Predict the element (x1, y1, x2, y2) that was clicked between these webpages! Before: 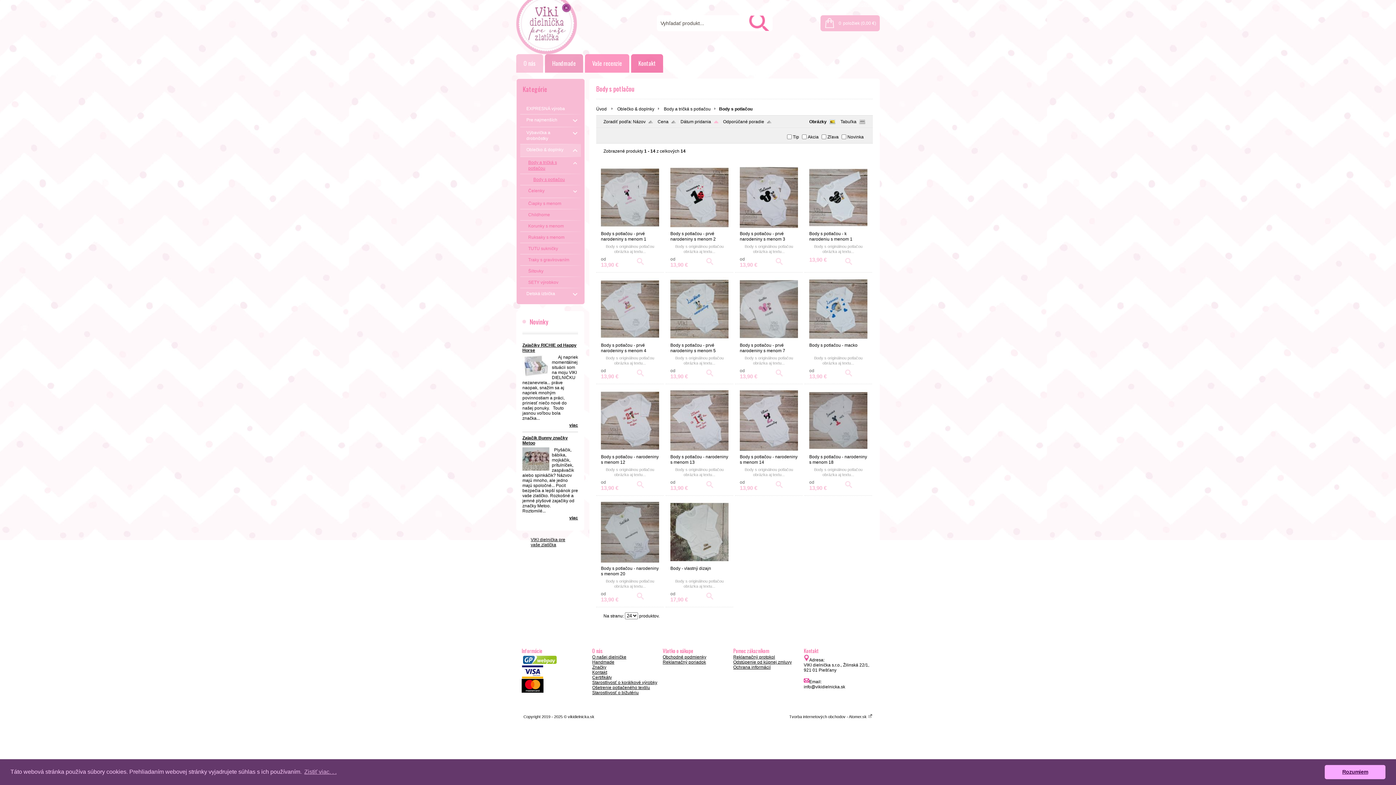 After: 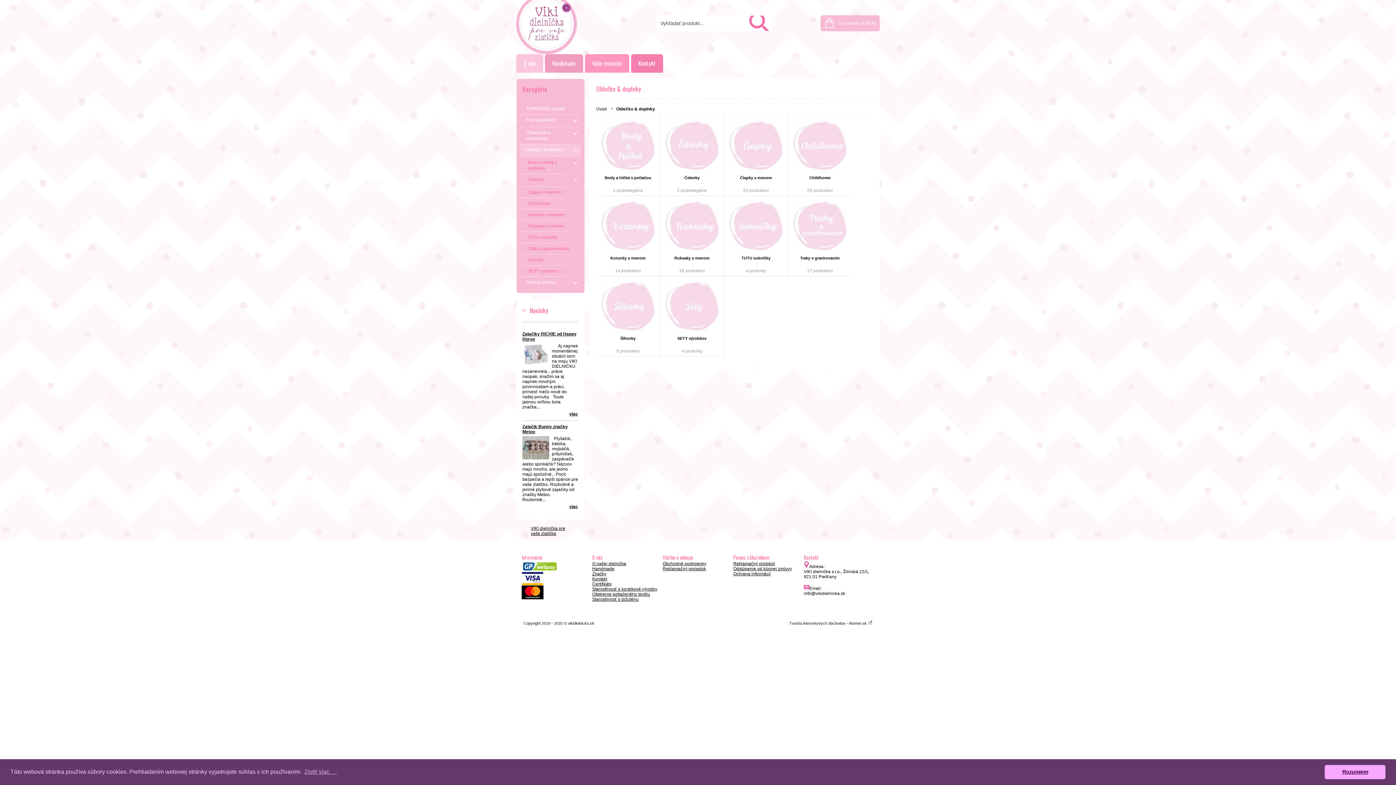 Action: bbox: (617, 106, 654, 111) label: Oblečko & doplnky